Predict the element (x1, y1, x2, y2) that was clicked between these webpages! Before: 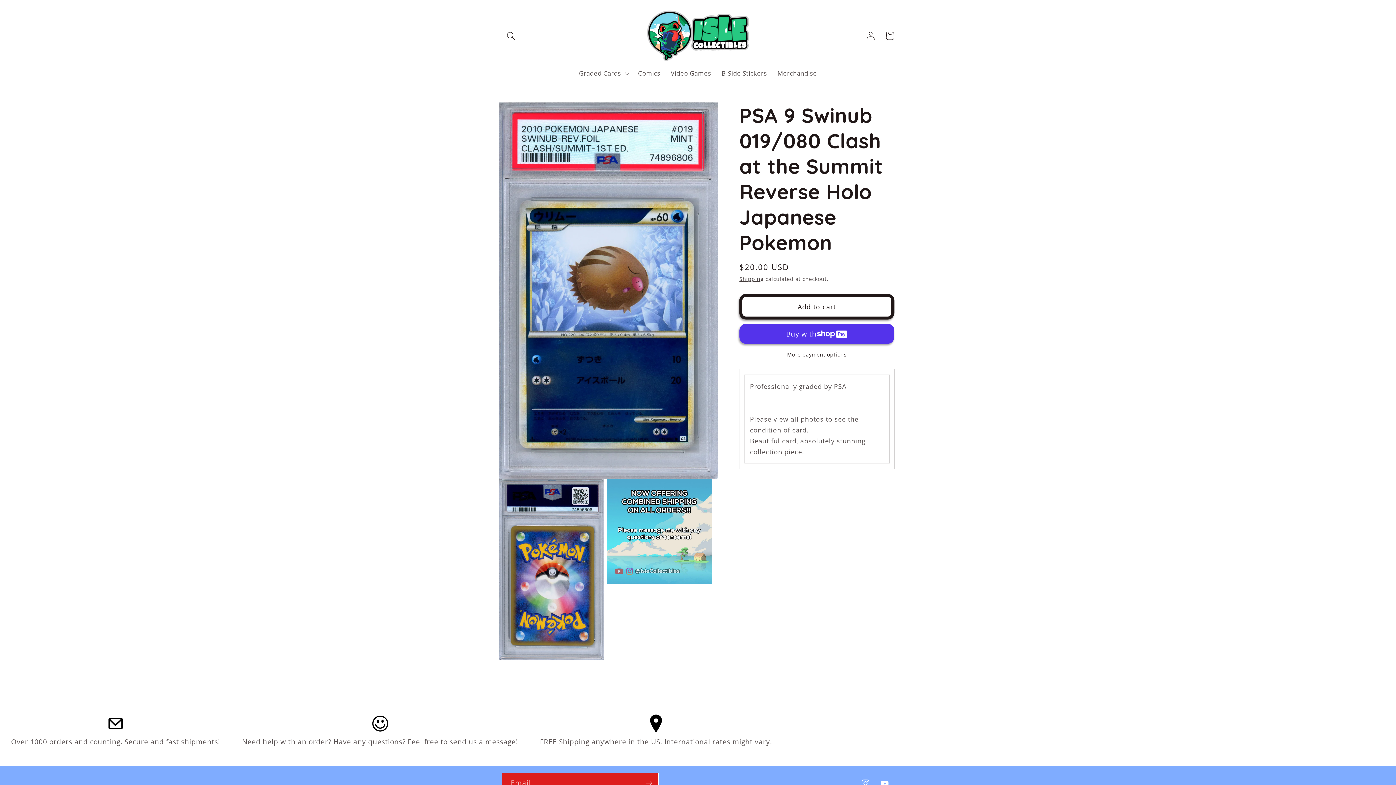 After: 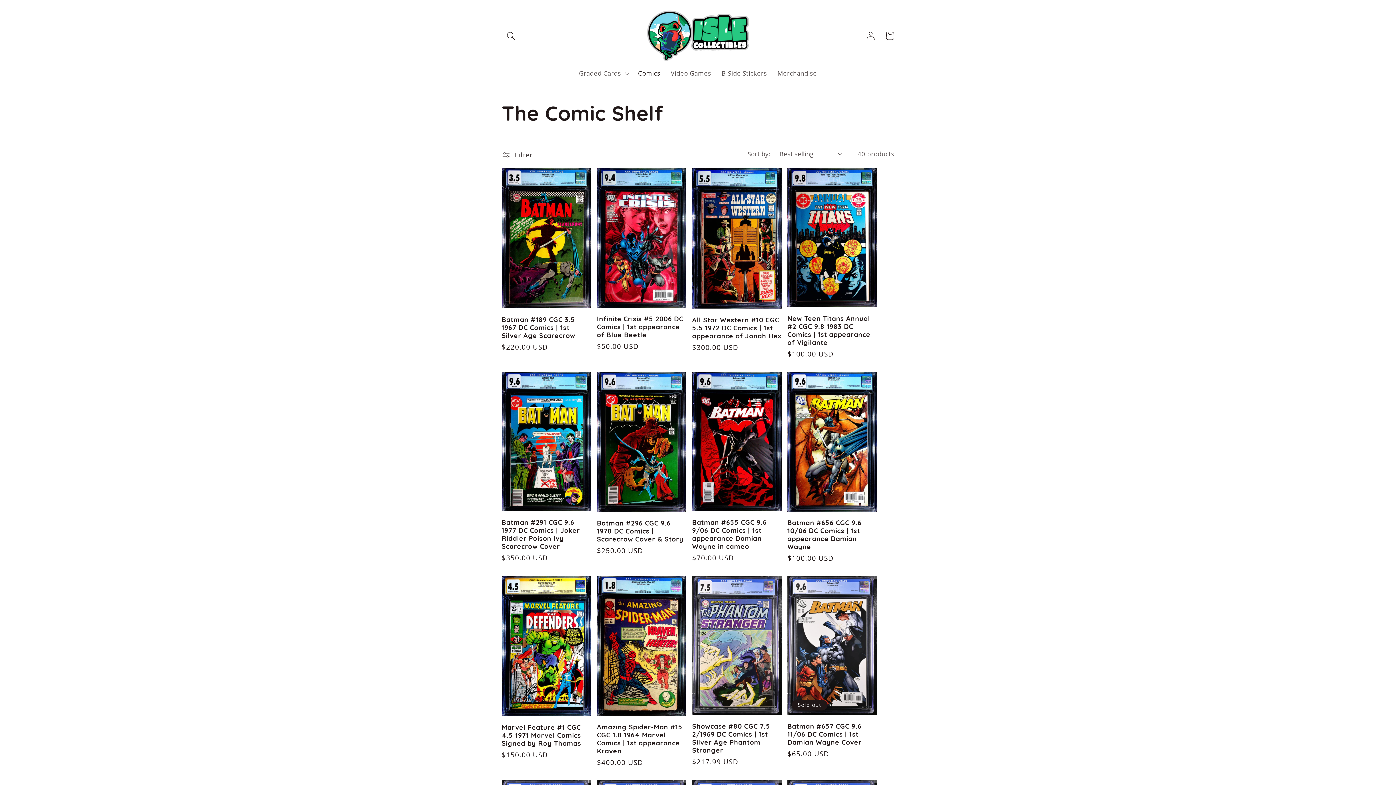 Action: bbox: (632, 64, 665, 82) label: Comics